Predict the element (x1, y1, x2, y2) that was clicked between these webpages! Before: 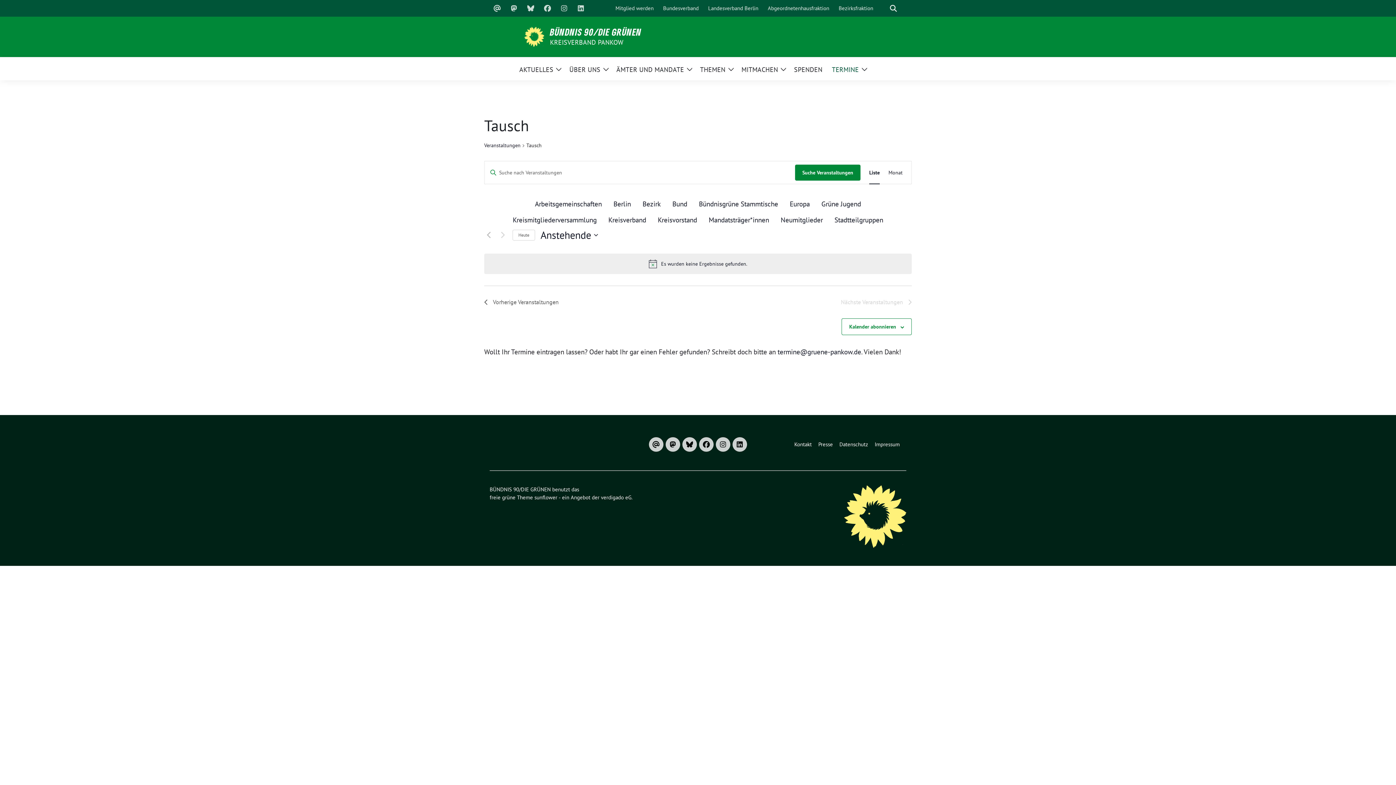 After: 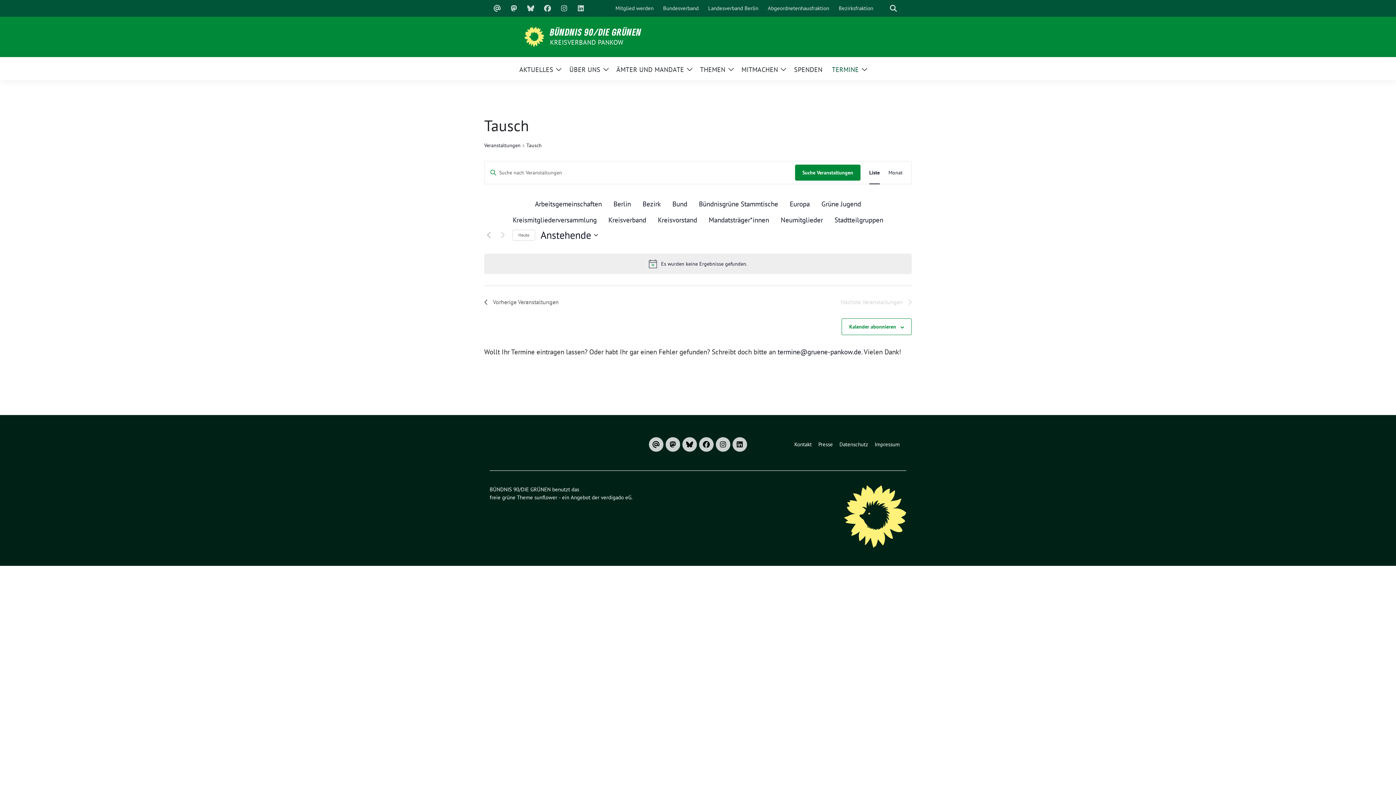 Action: bbox: (540, 1, 554, 15)